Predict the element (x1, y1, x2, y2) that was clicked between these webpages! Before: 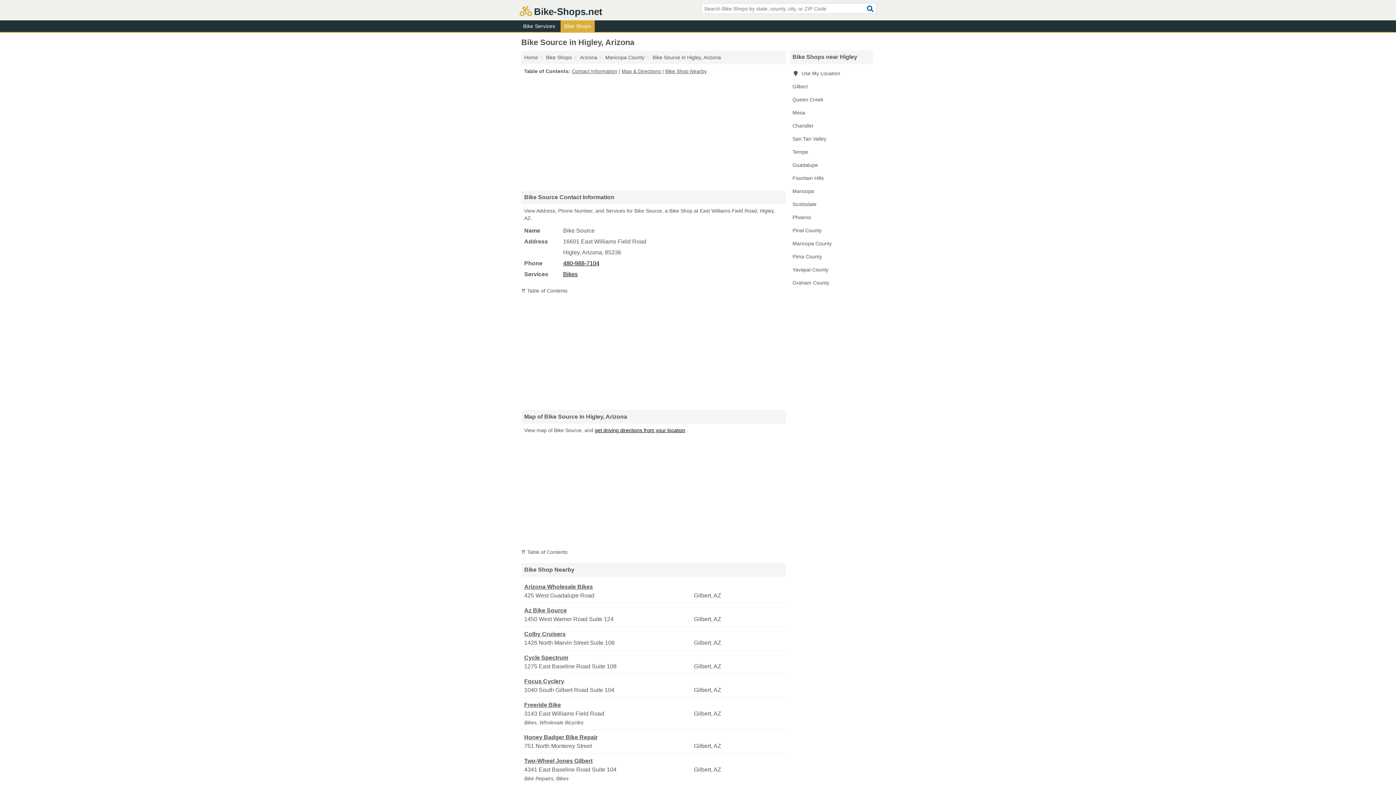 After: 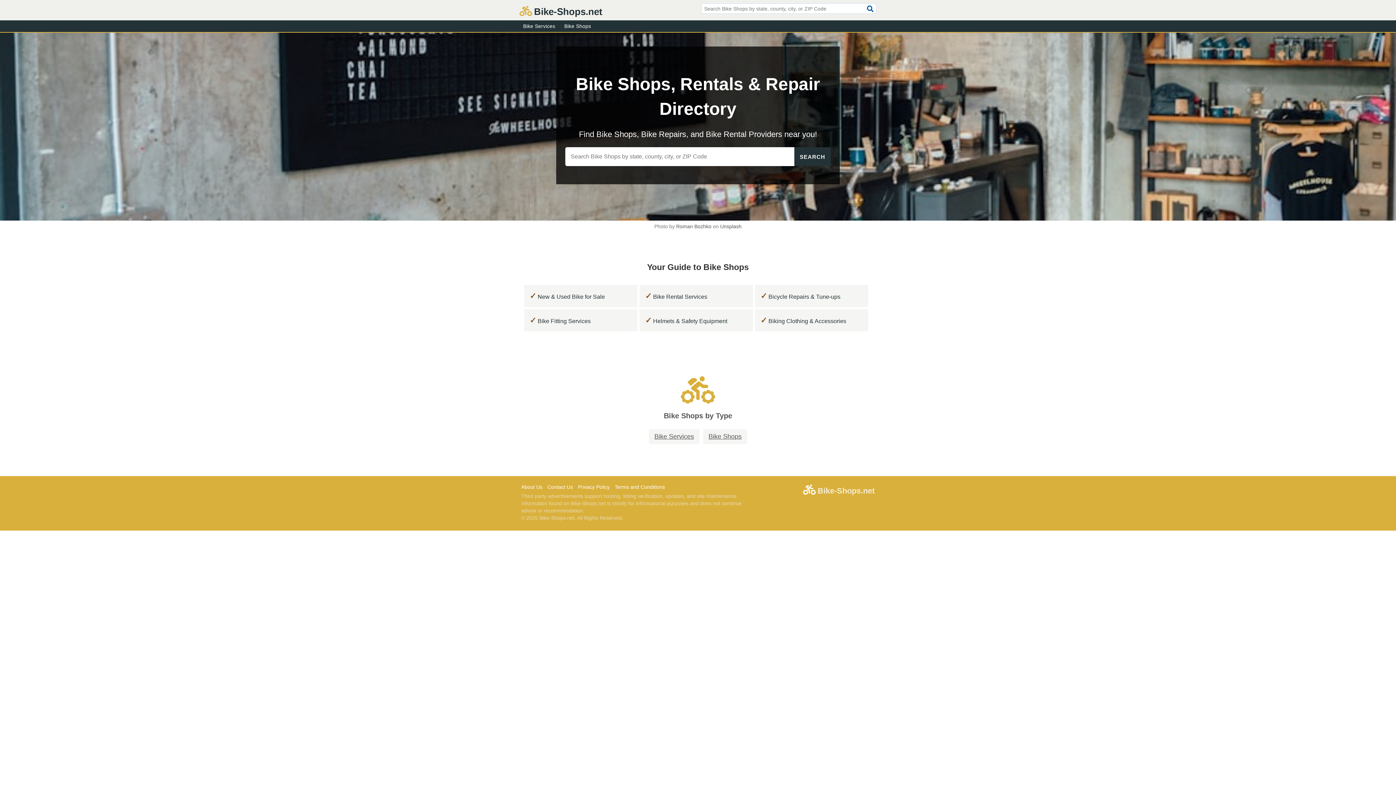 Action: bbox: (524, 54, 538, 60) label: Home